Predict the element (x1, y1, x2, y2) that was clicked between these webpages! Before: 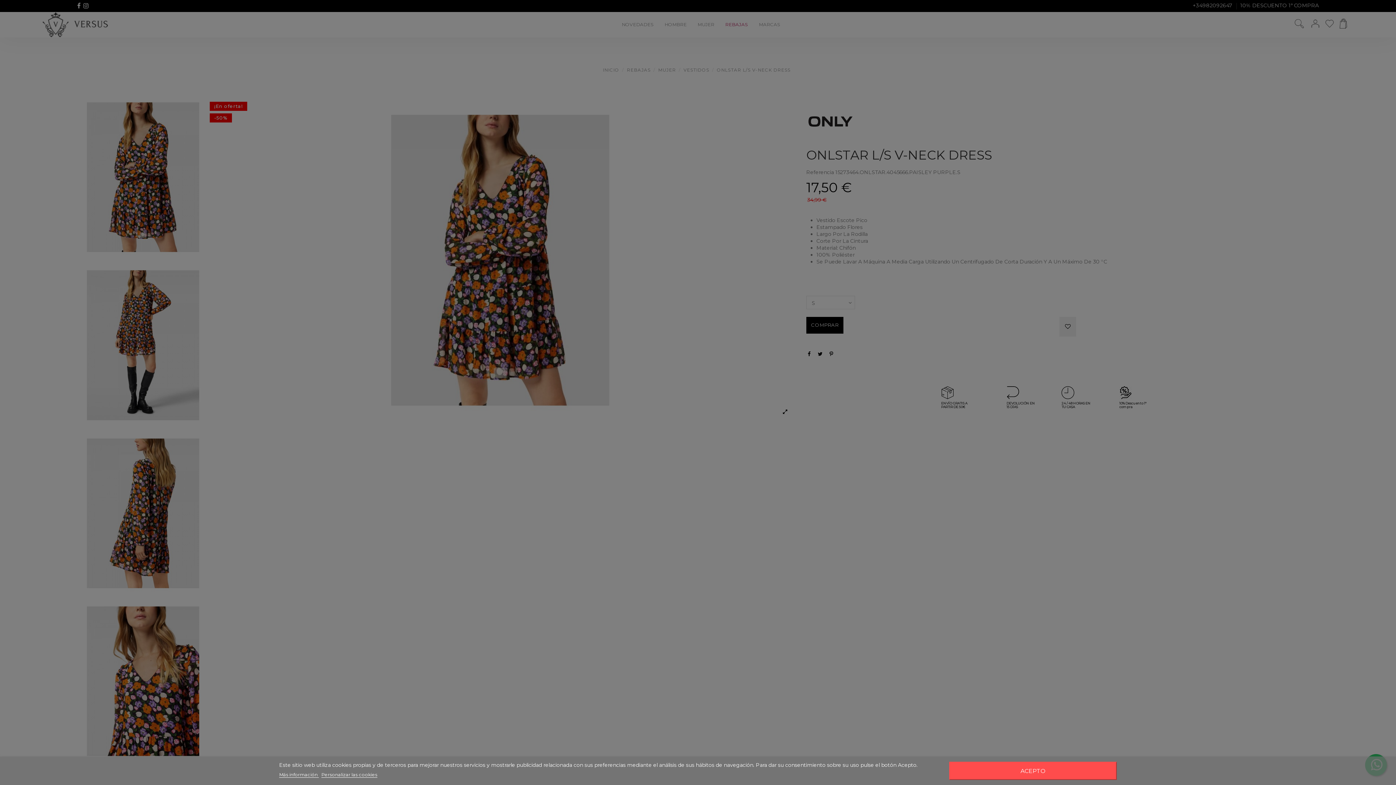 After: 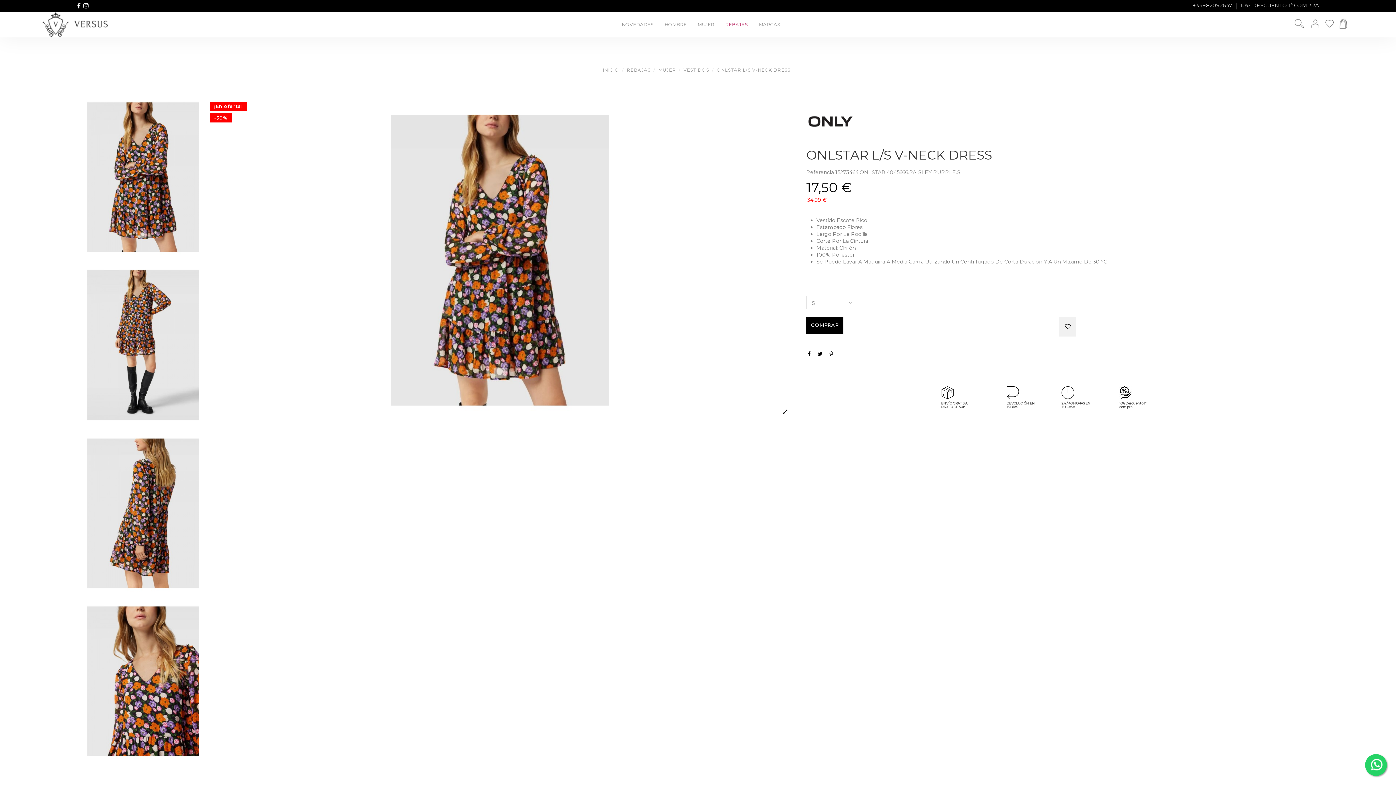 Action: label: ACEPTO bbox: (949, 762, 1117, 780)